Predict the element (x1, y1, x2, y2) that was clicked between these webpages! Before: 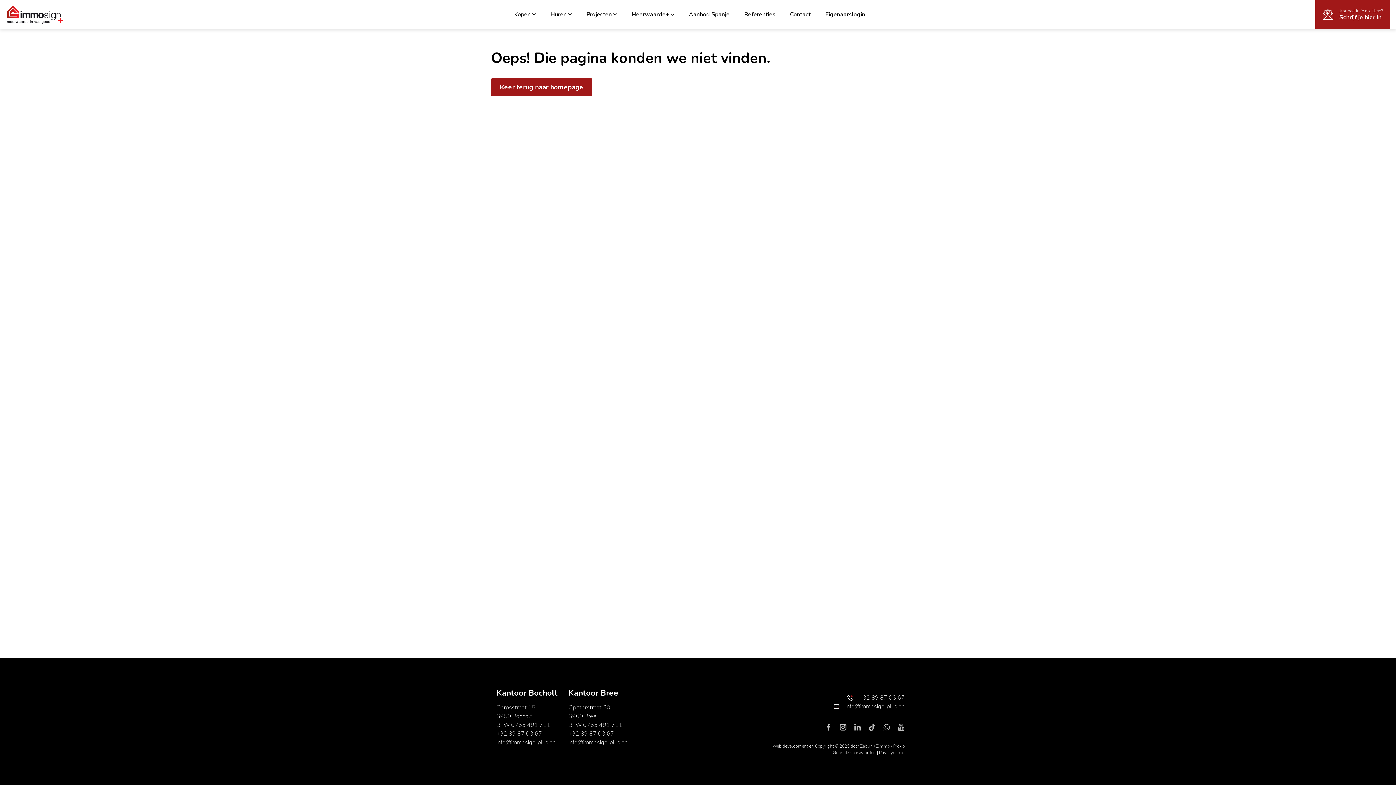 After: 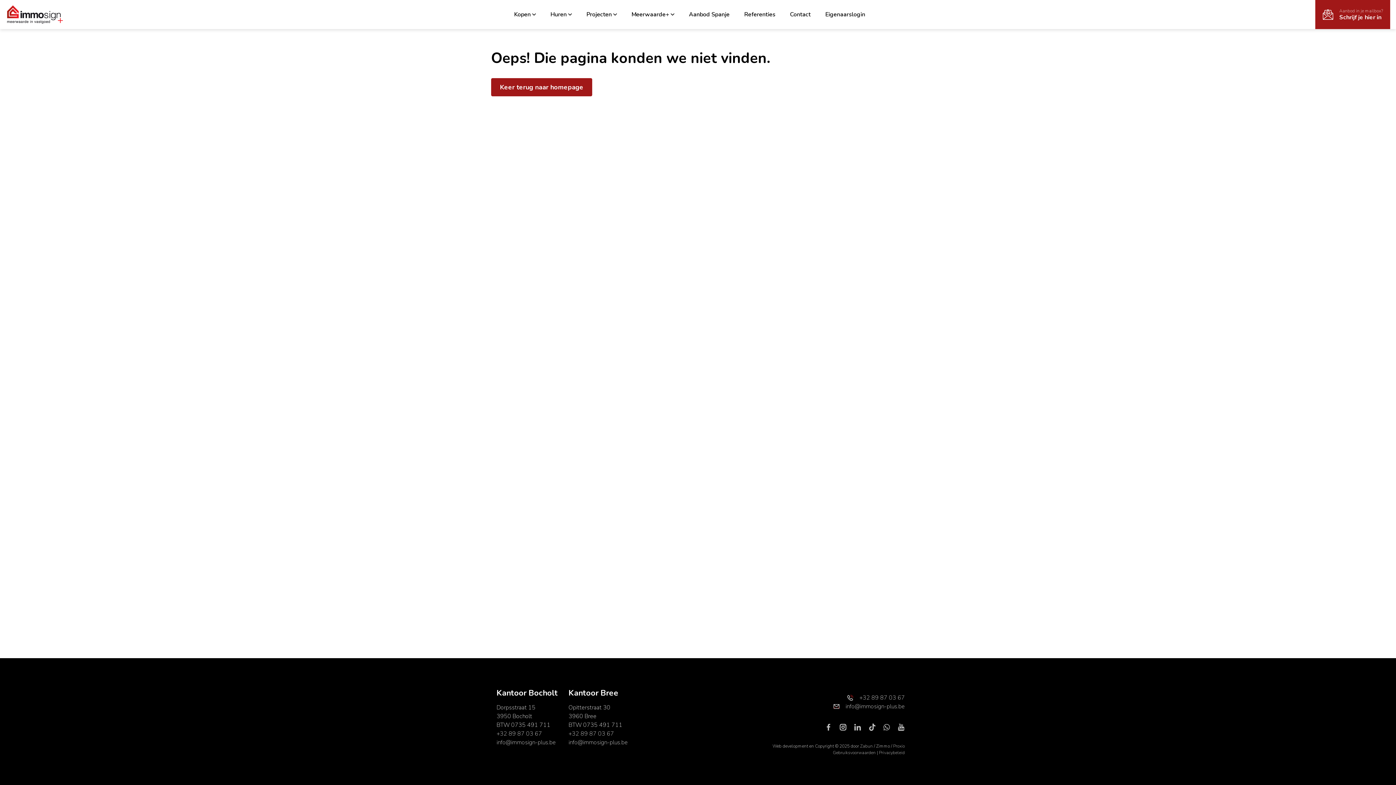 Action: bbox: (876, 743, 890, 749) label: Zimmo